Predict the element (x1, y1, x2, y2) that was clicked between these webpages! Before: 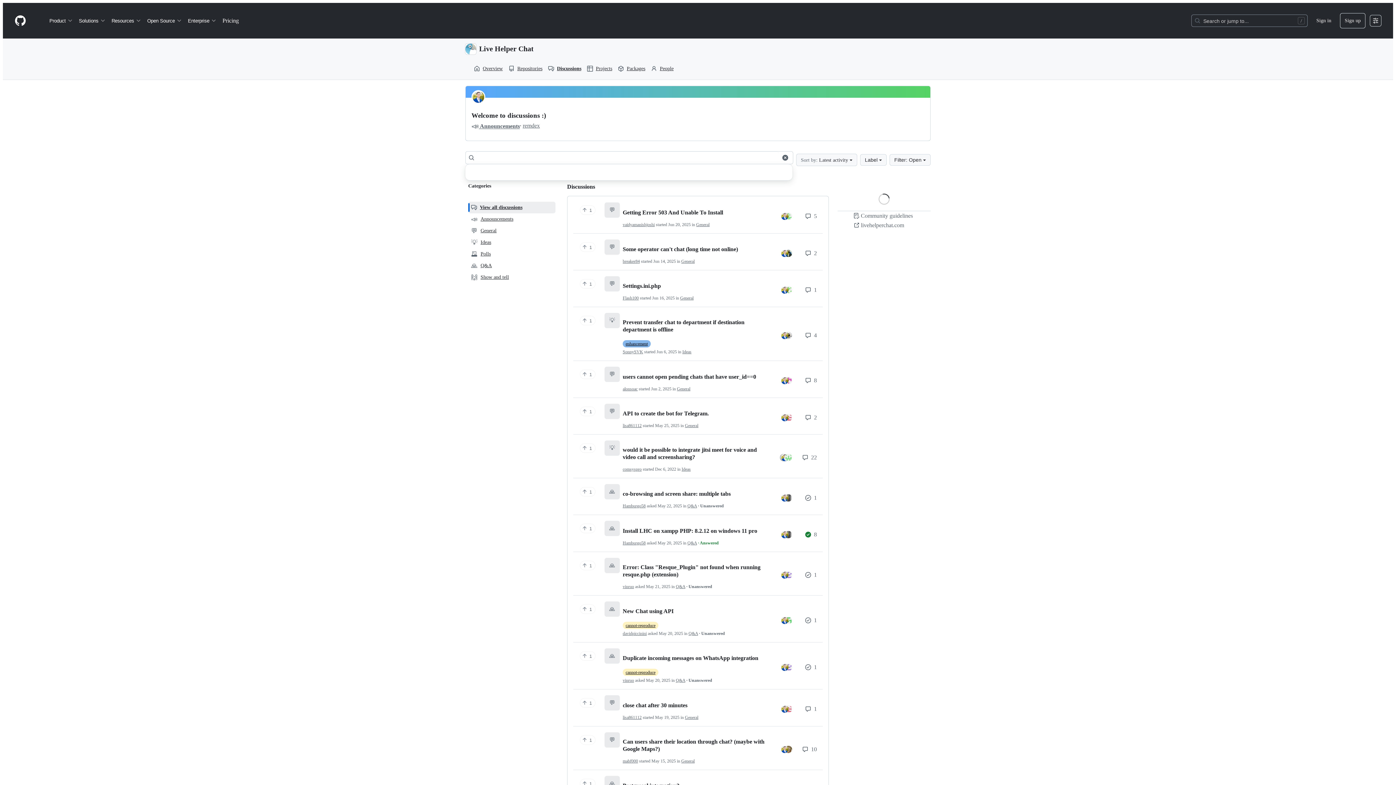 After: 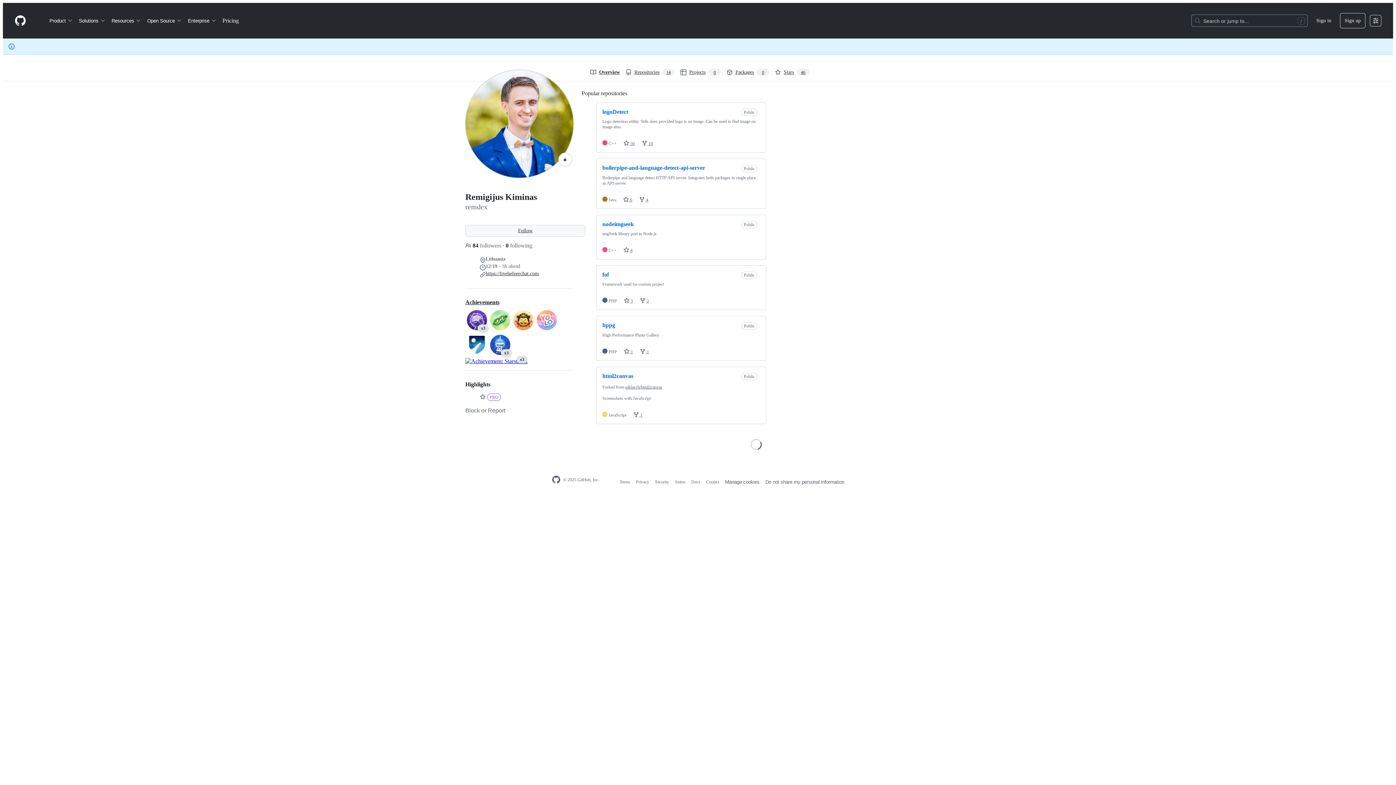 Action: bbox: (781, 377, 788, 384)